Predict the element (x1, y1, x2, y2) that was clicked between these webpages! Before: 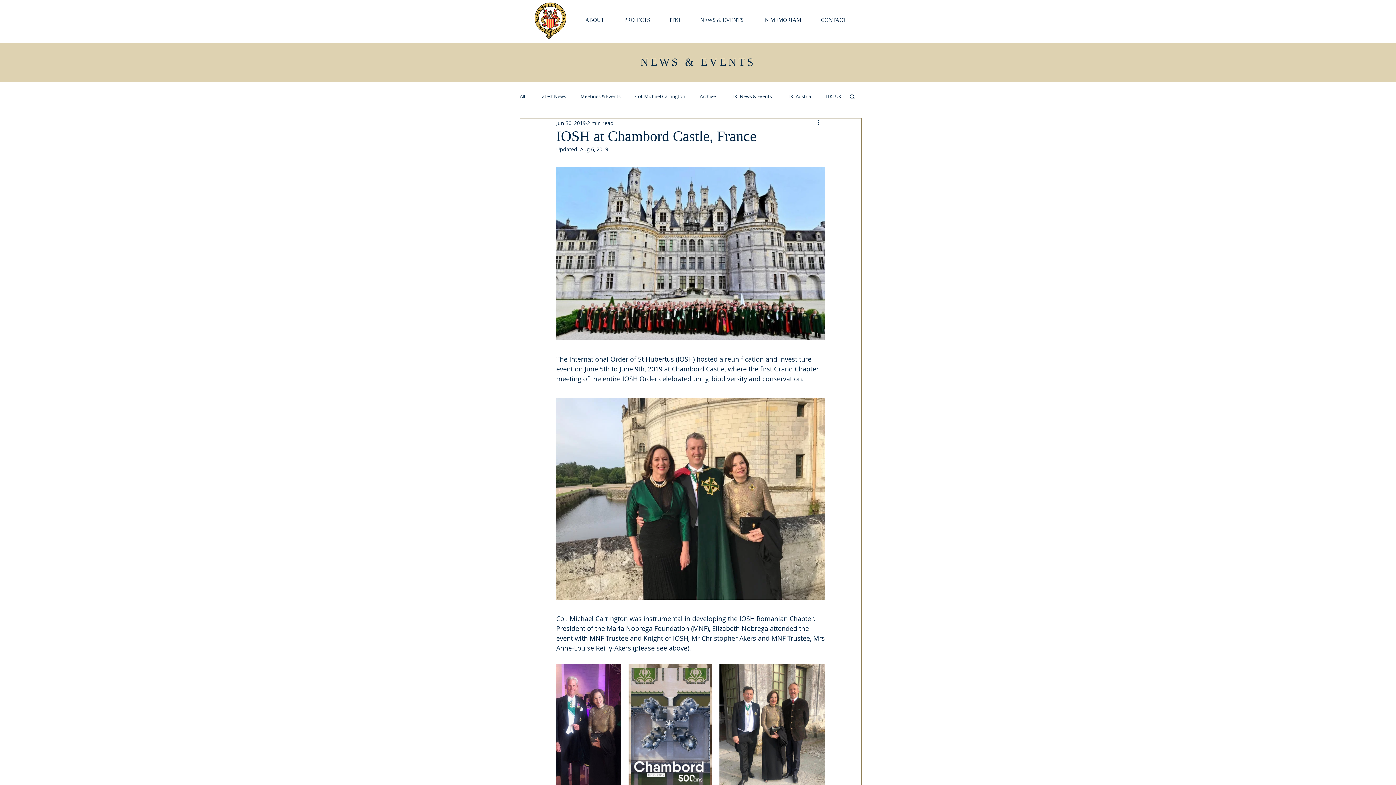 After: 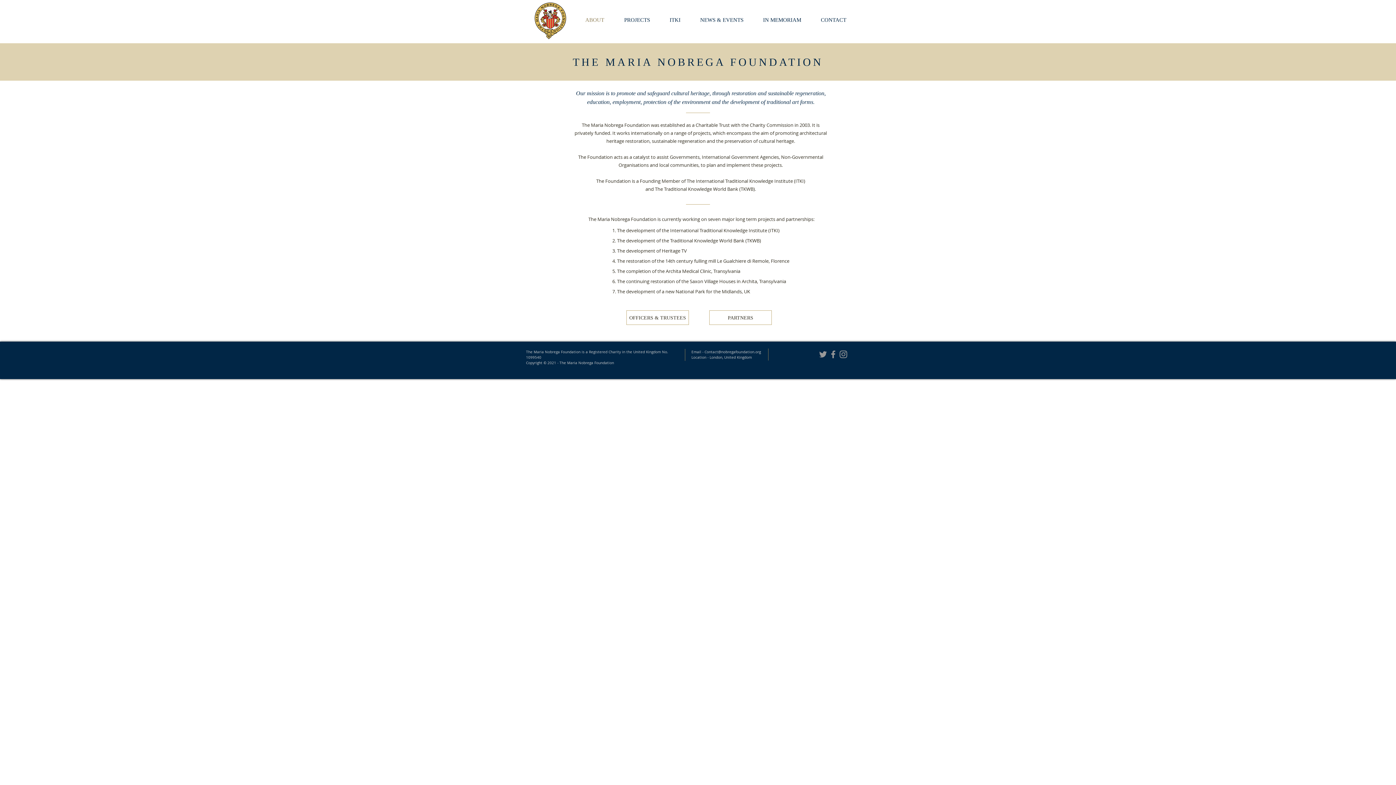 Action: label: ABOUT bbox: (580, 16, 618, 24)